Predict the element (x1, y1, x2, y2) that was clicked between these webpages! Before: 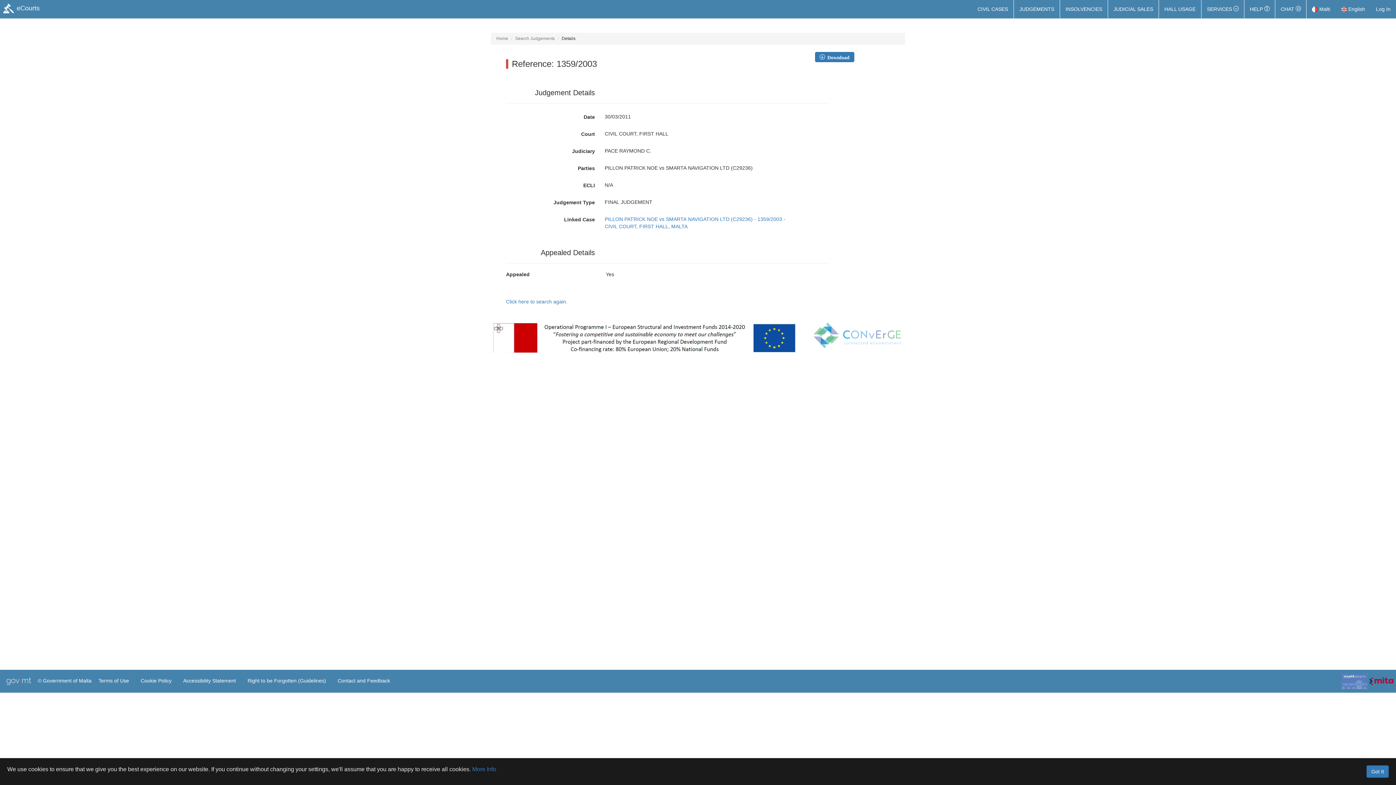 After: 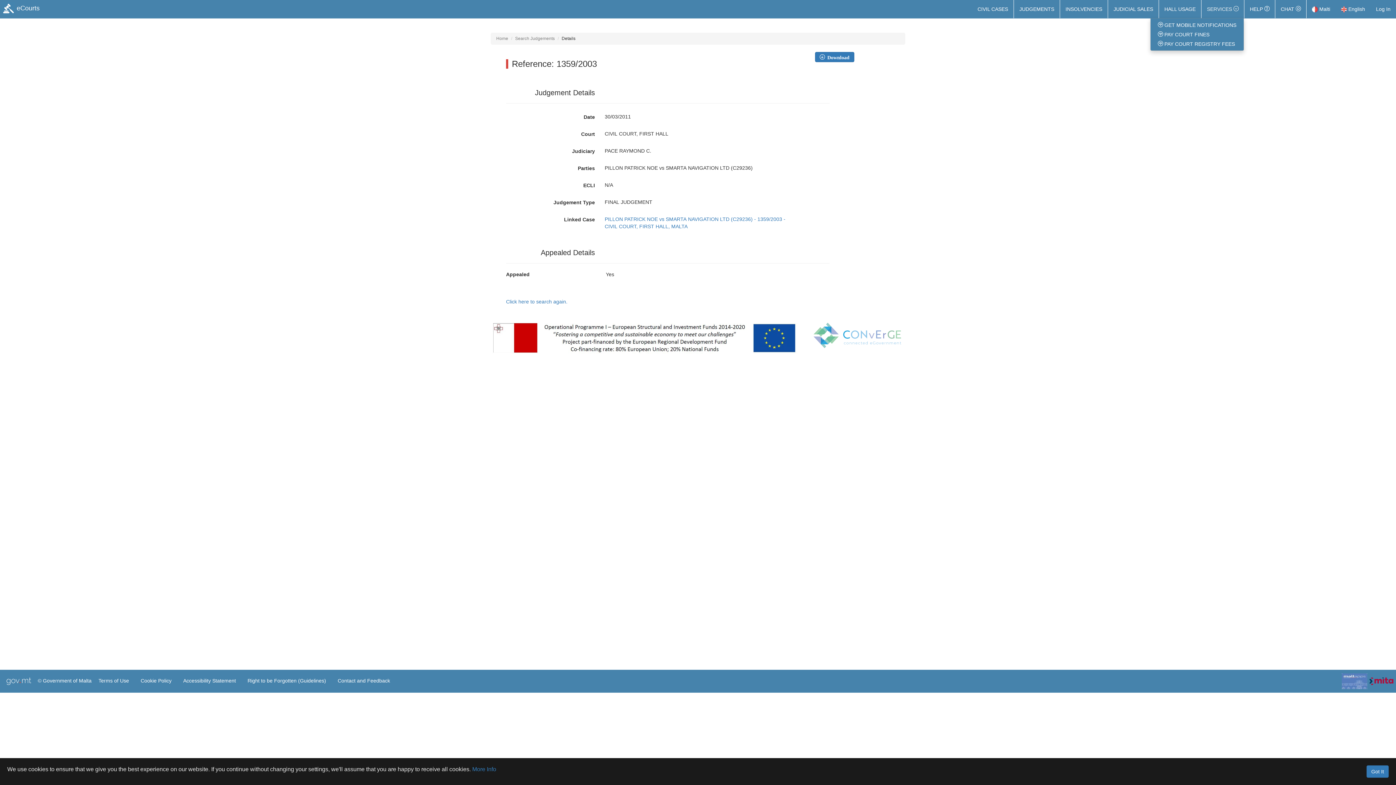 Action: bbox: (1201, 0, 1244, 18) label: SERVICES 